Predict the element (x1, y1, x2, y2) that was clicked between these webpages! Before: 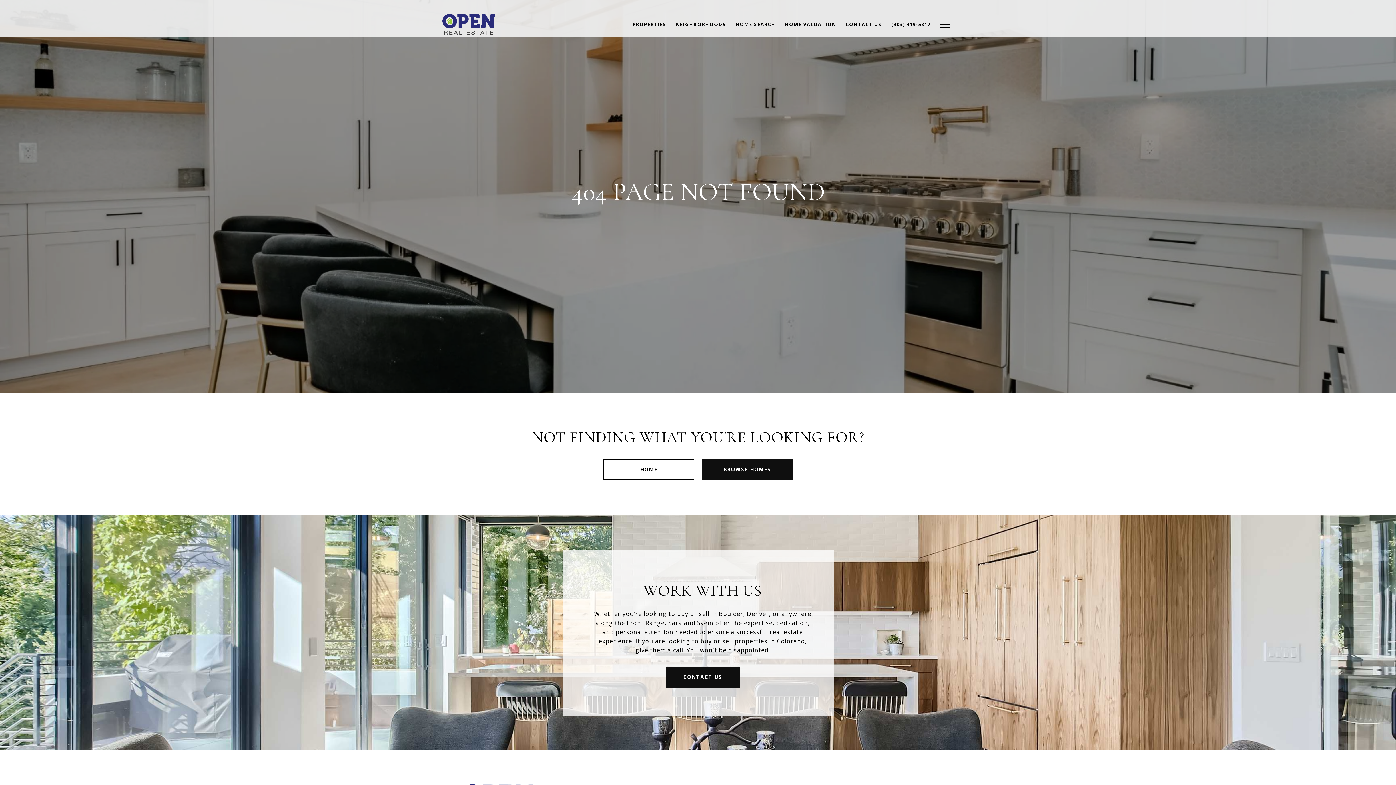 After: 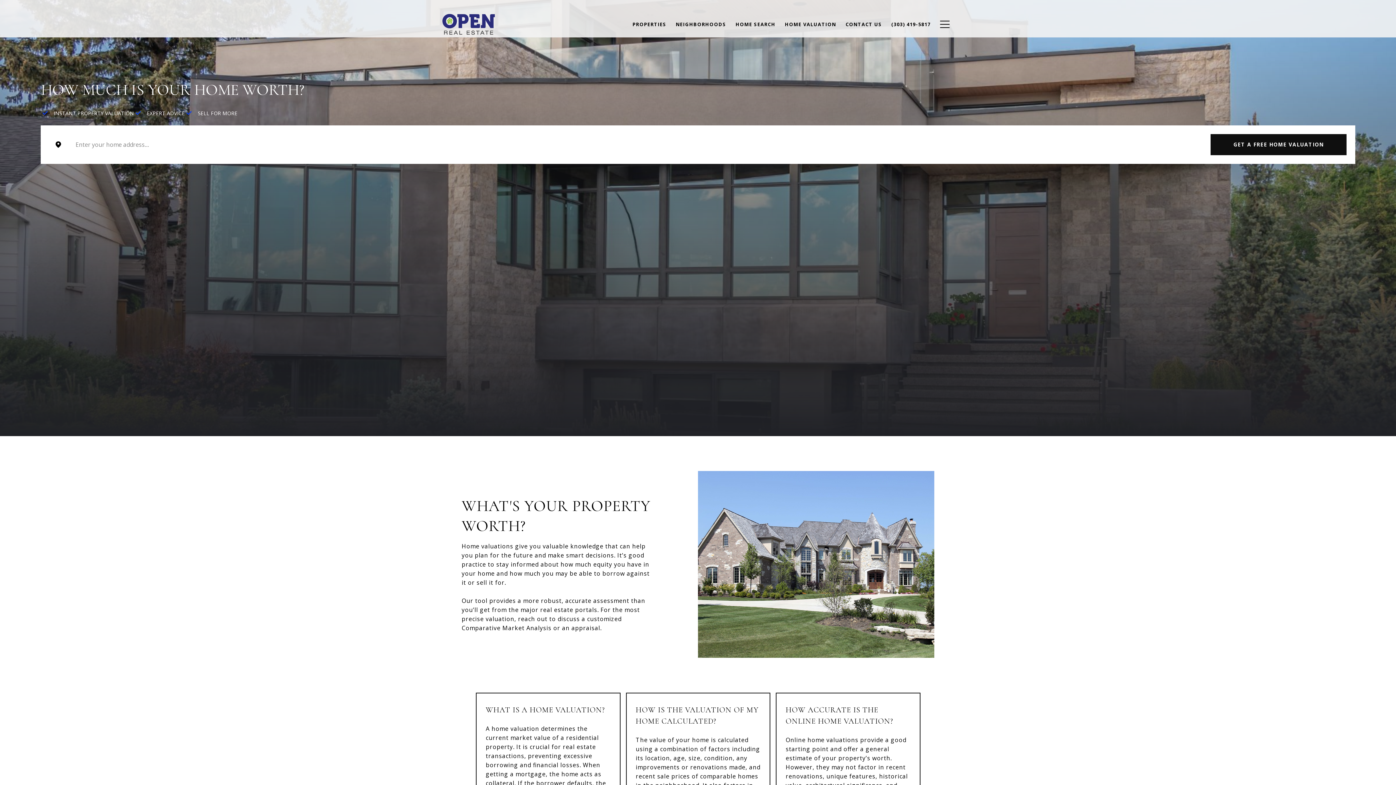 Action: bbox: (780, 17, 841, 31) label: HOME VALUATION